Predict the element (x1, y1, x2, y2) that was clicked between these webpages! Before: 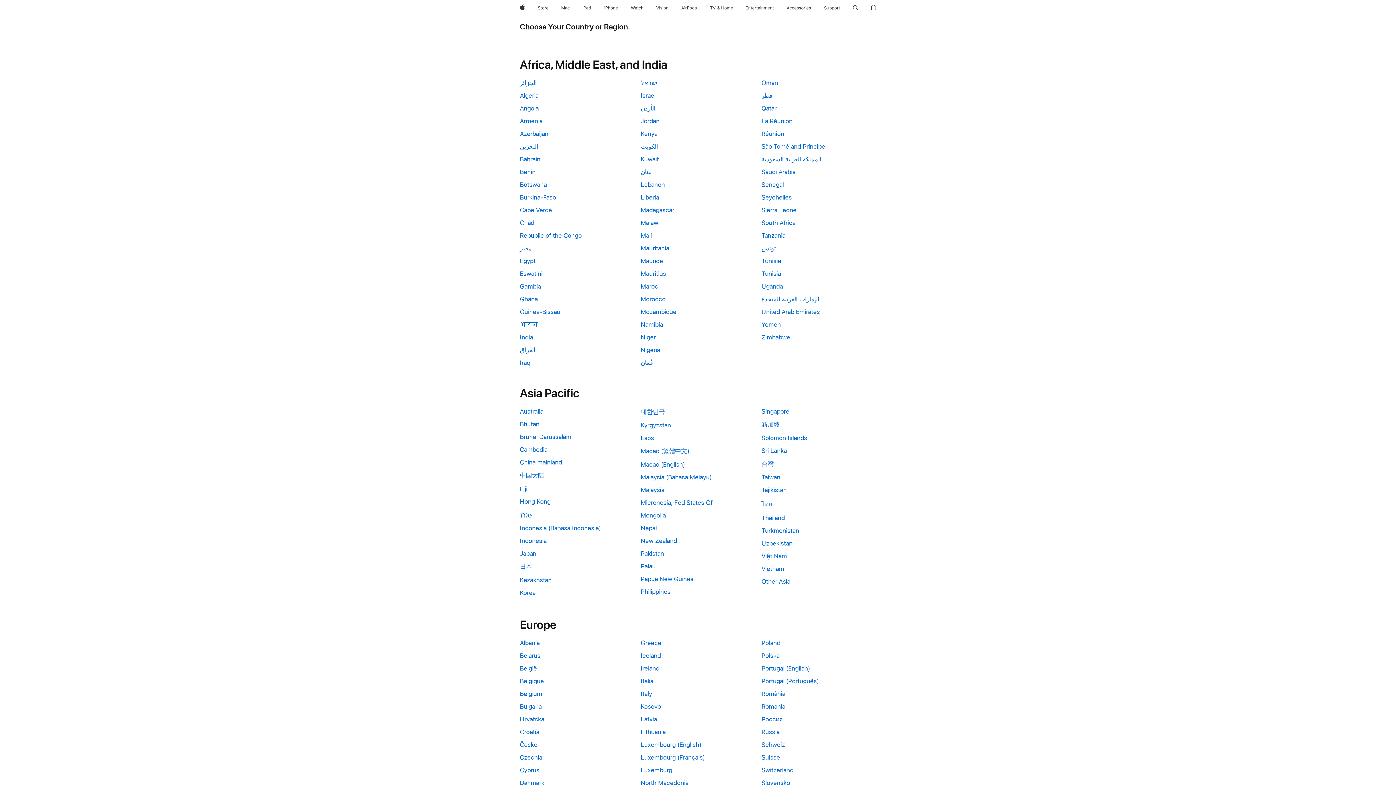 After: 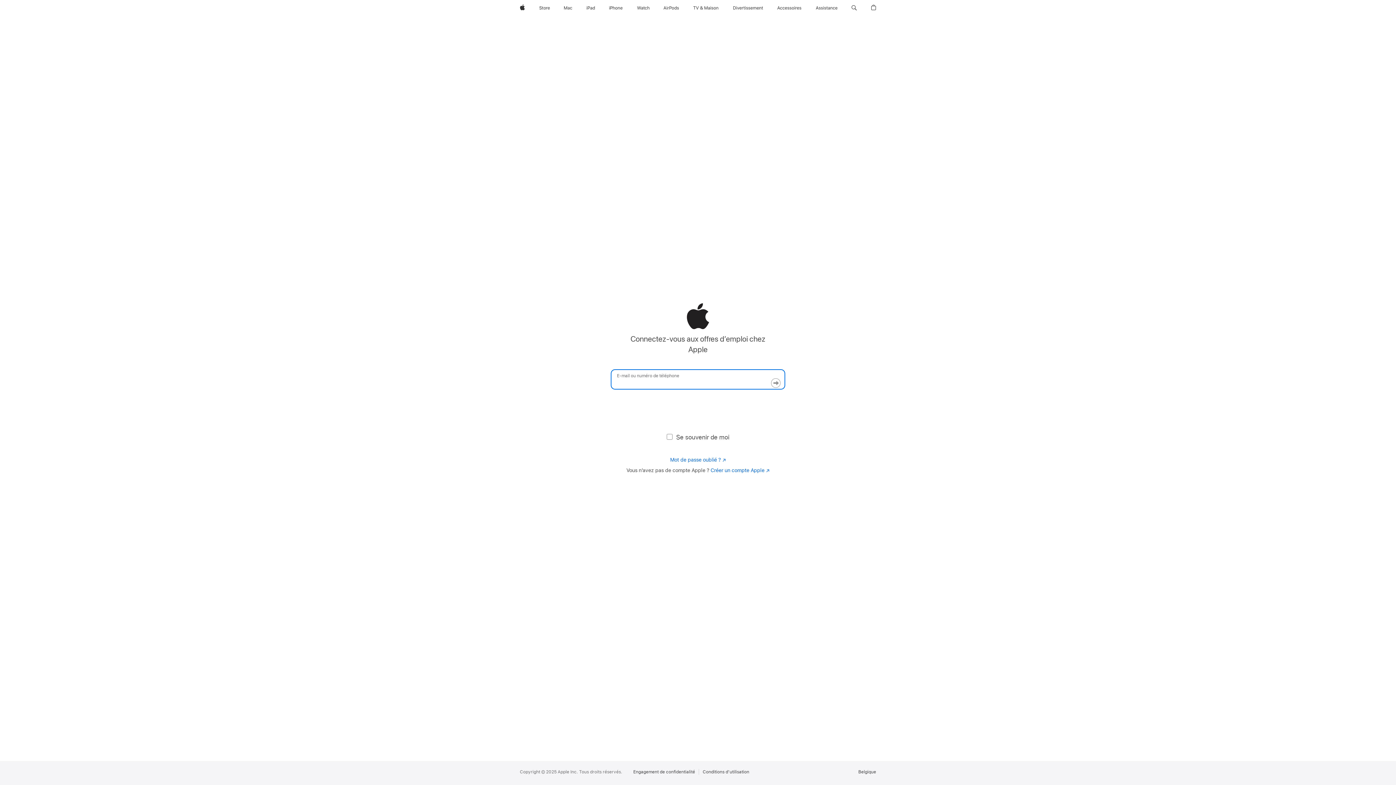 Action: label: Belgique bbox: (520, 677, 634, 684)